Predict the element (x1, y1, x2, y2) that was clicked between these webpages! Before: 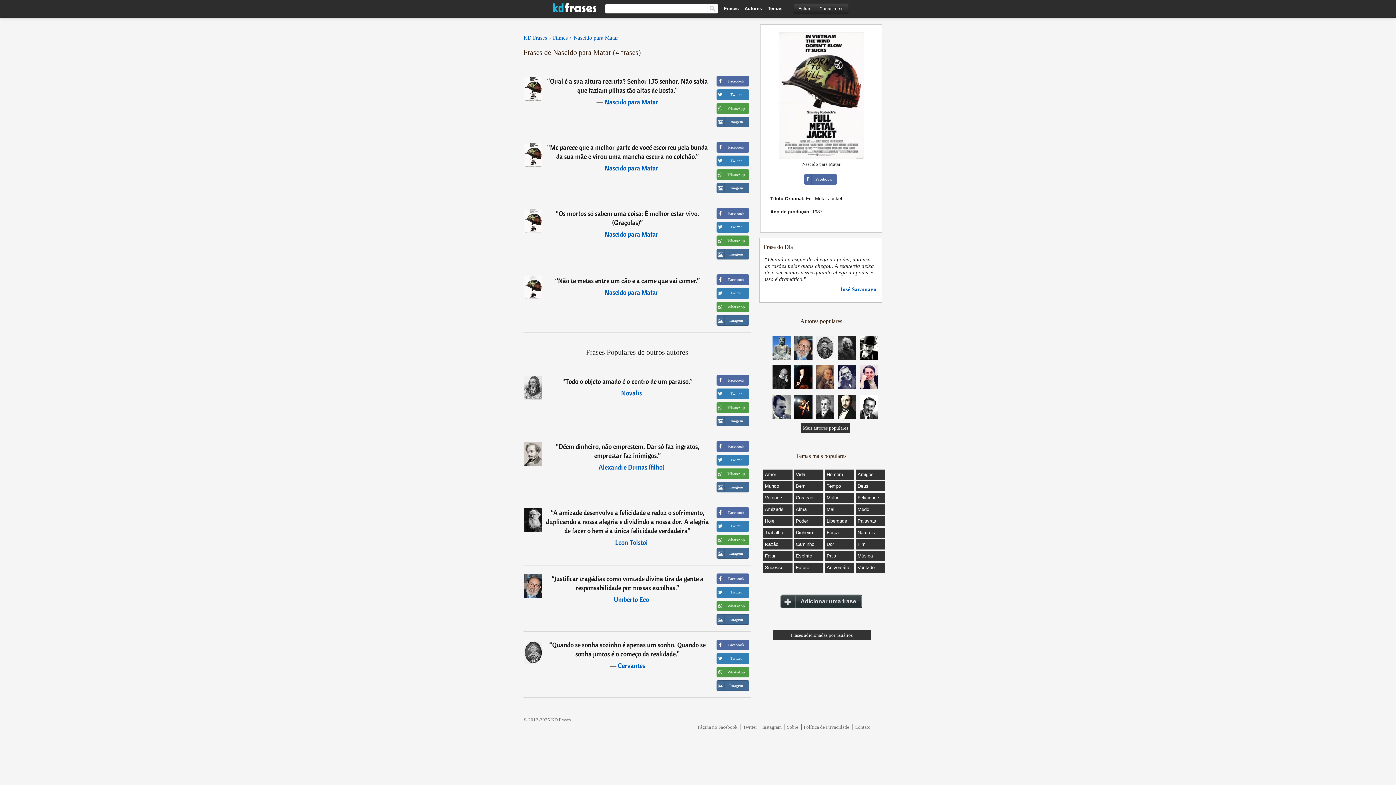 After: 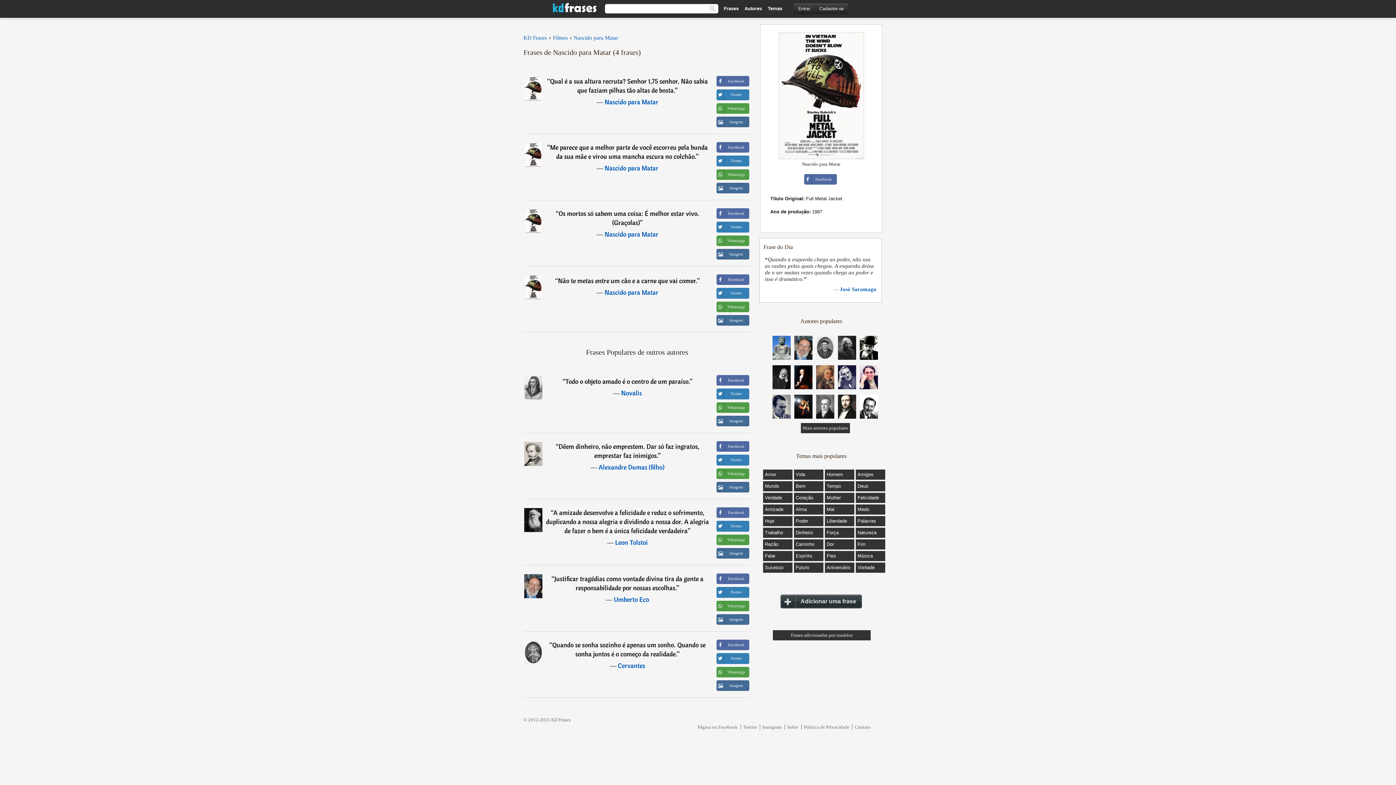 Action: bbox: (695, 724, 739, 730) label: Página no Facebook